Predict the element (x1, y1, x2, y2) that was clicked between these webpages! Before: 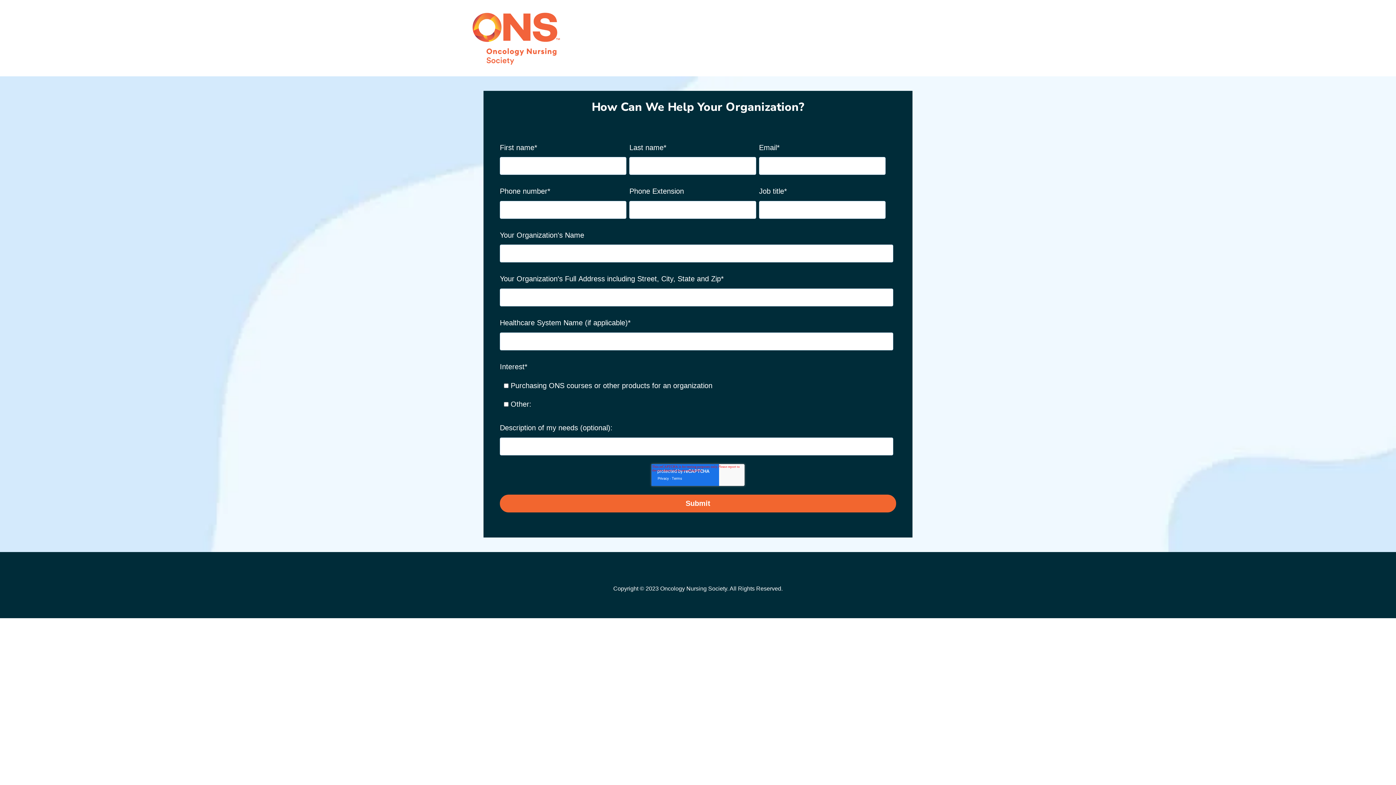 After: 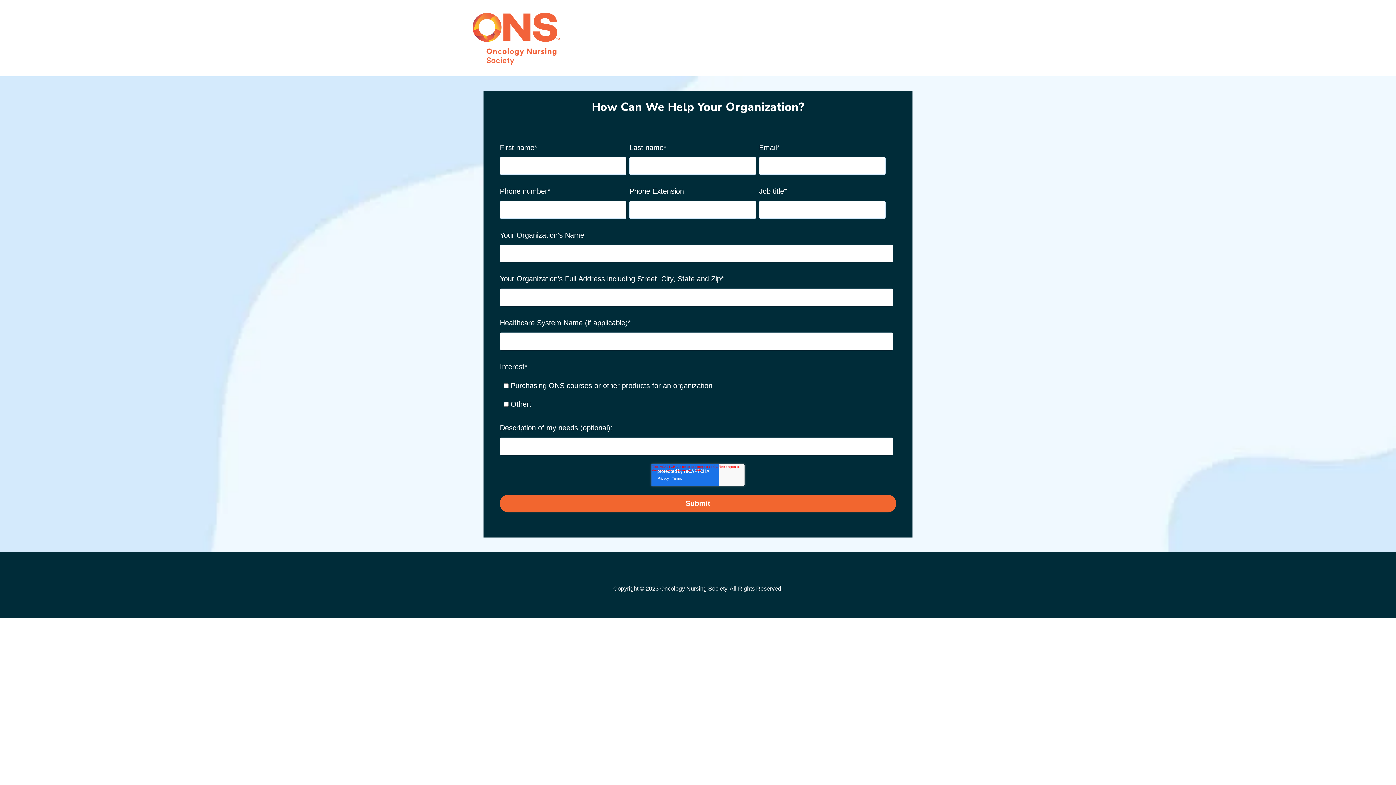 Action: bbox: (472, 58, 560, 66)